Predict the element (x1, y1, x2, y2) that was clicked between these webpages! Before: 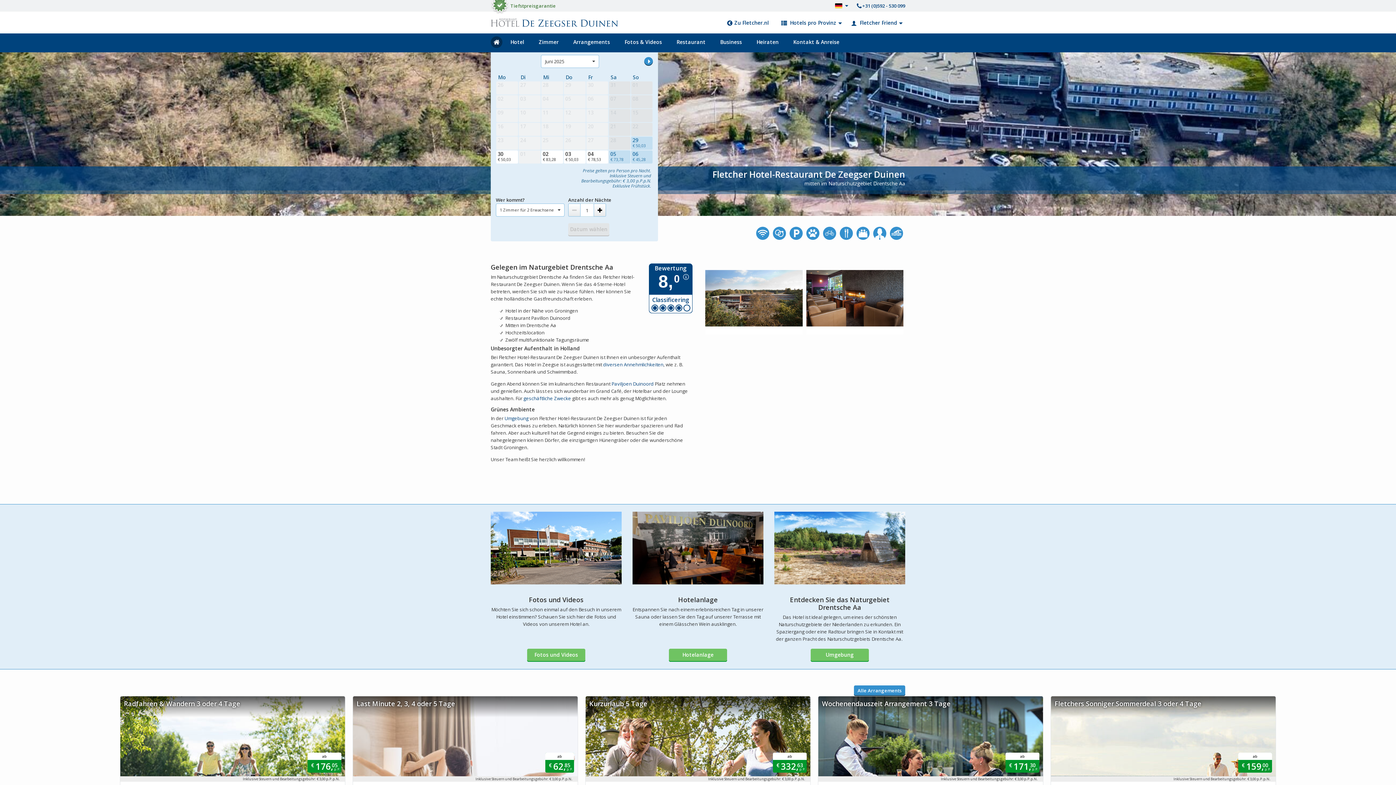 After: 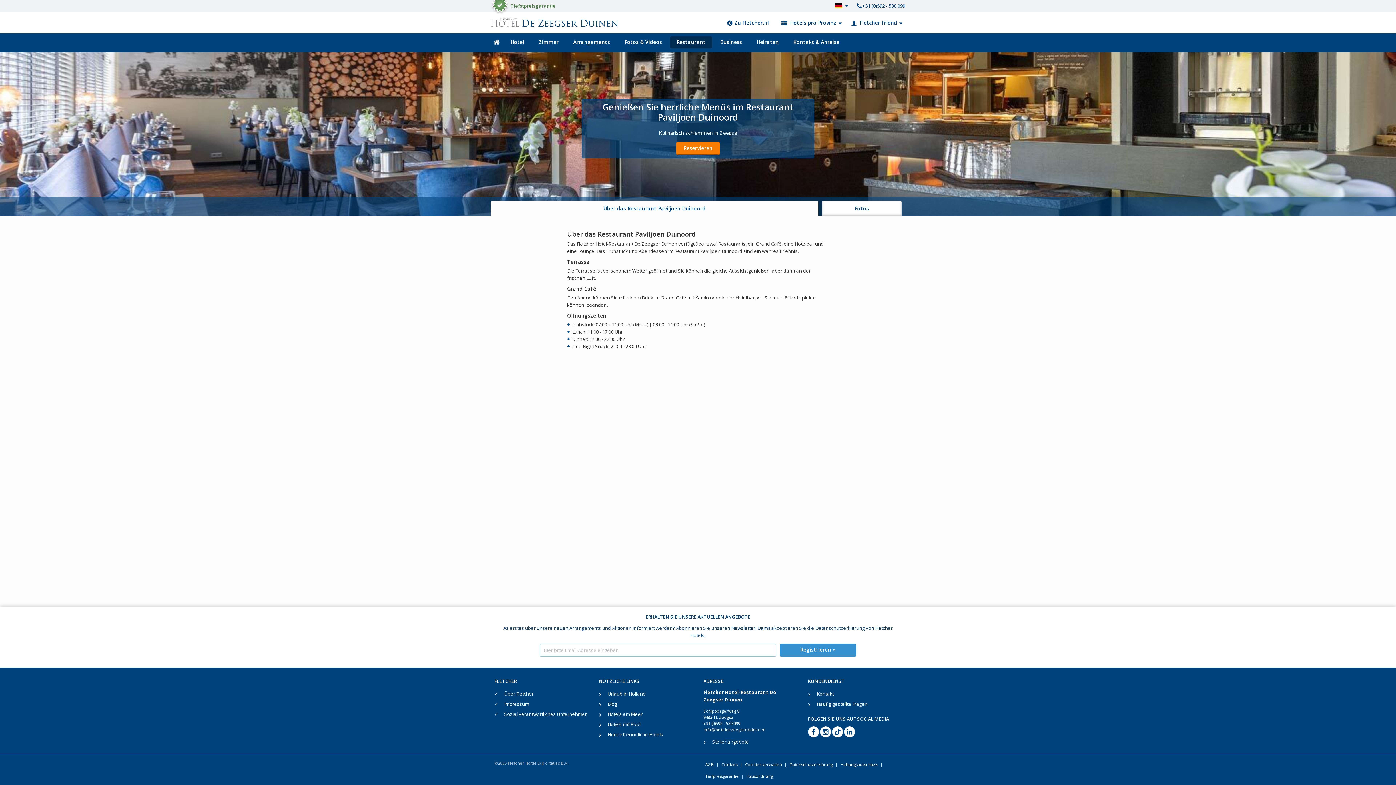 Action: label: Restaurant bbox: (670, 36, 712, 48)